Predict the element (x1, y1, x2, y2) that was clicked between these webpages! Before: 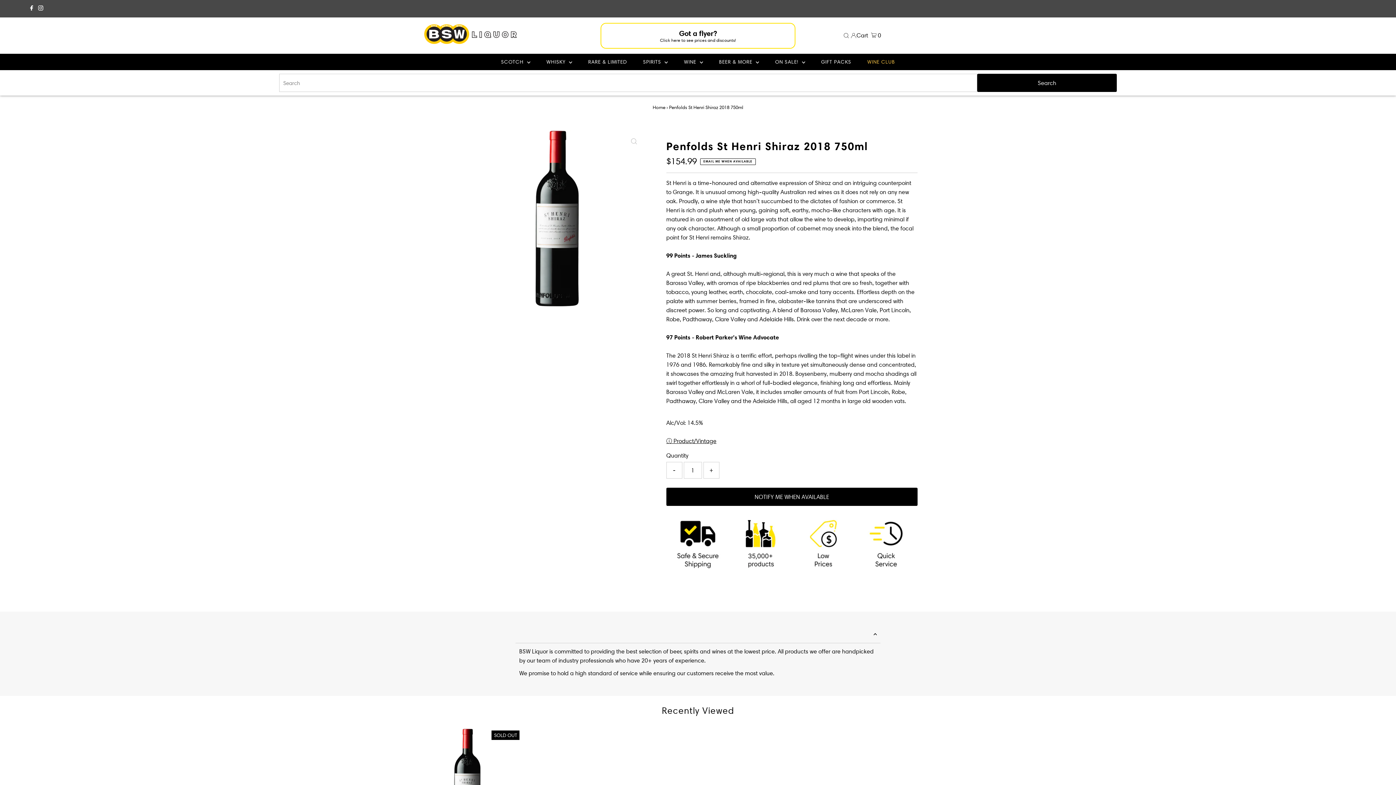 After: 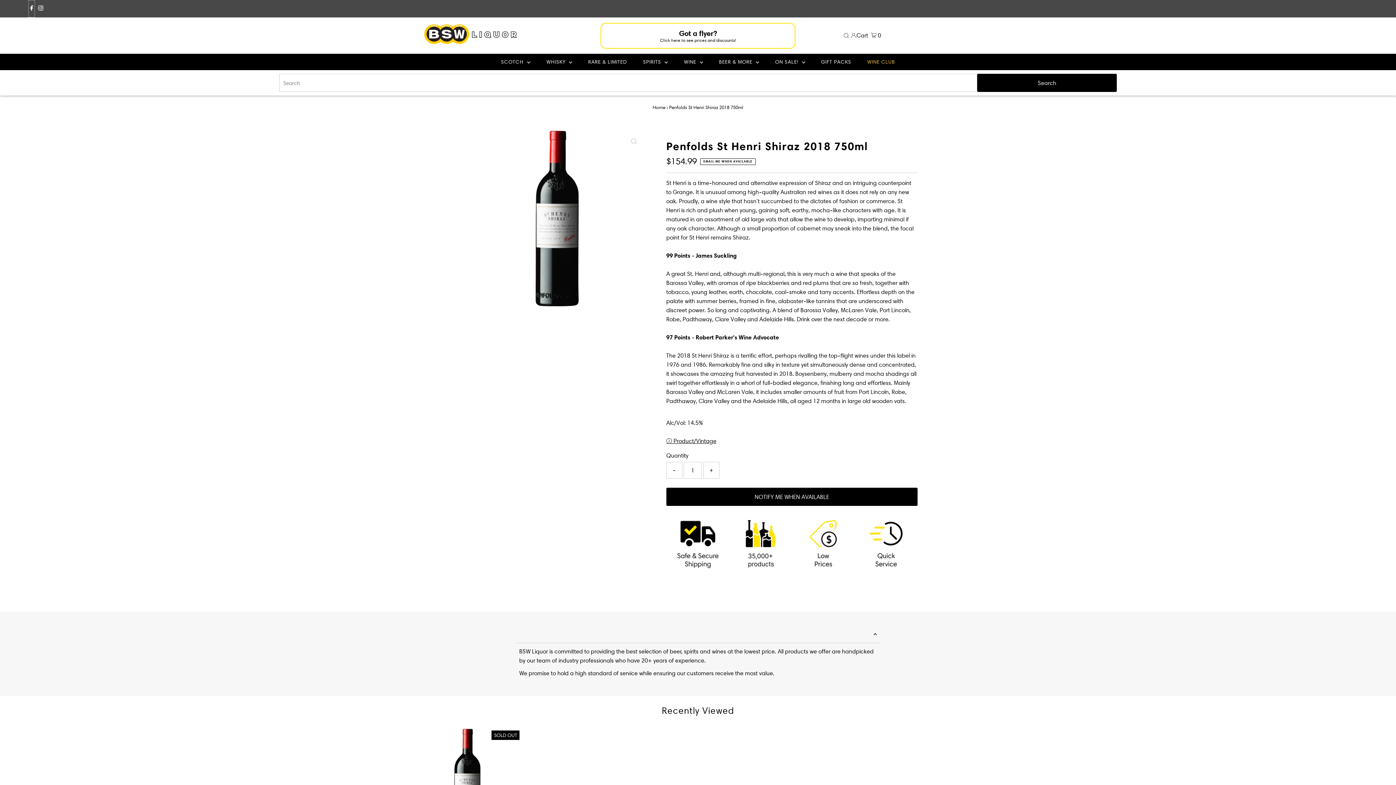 Action: label: Facebook bbox: (28, 0, 34, 17)